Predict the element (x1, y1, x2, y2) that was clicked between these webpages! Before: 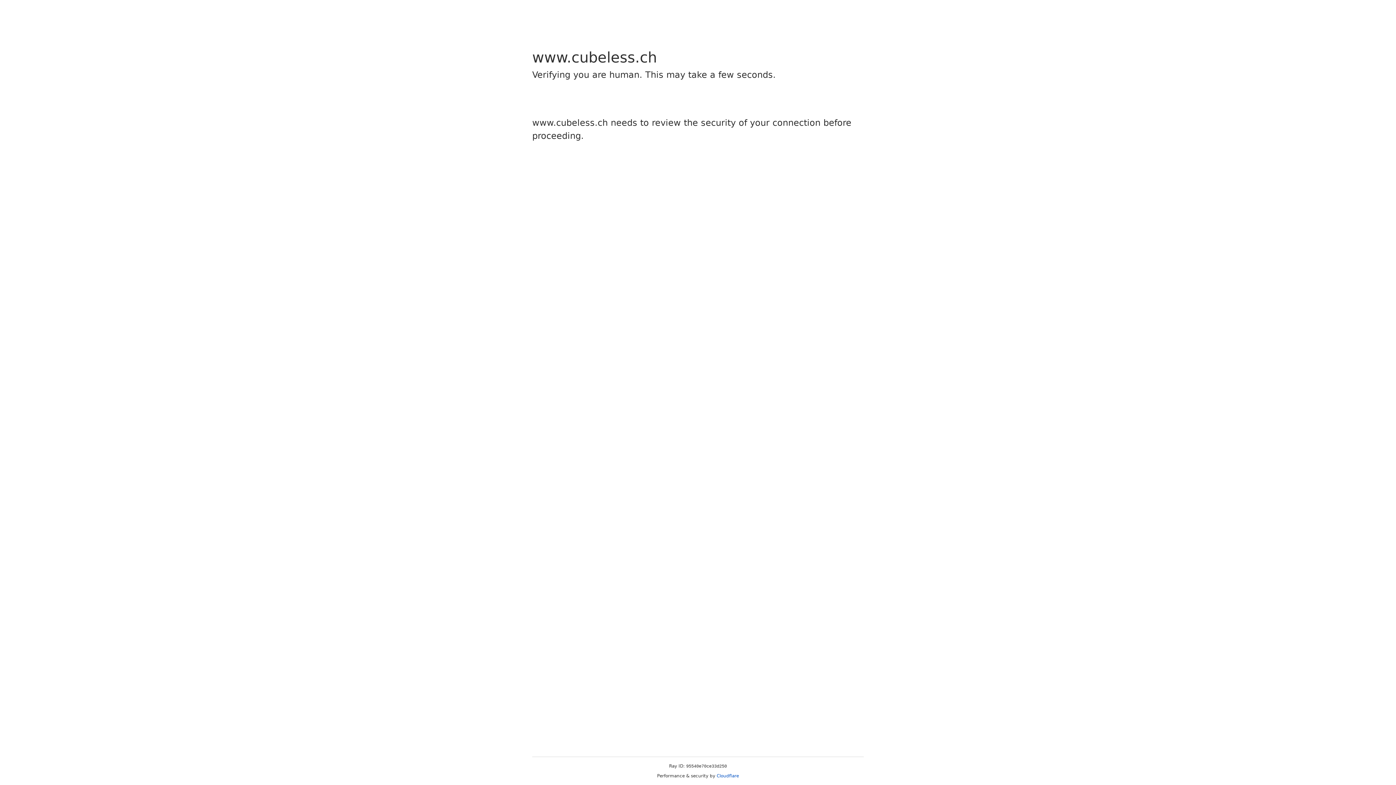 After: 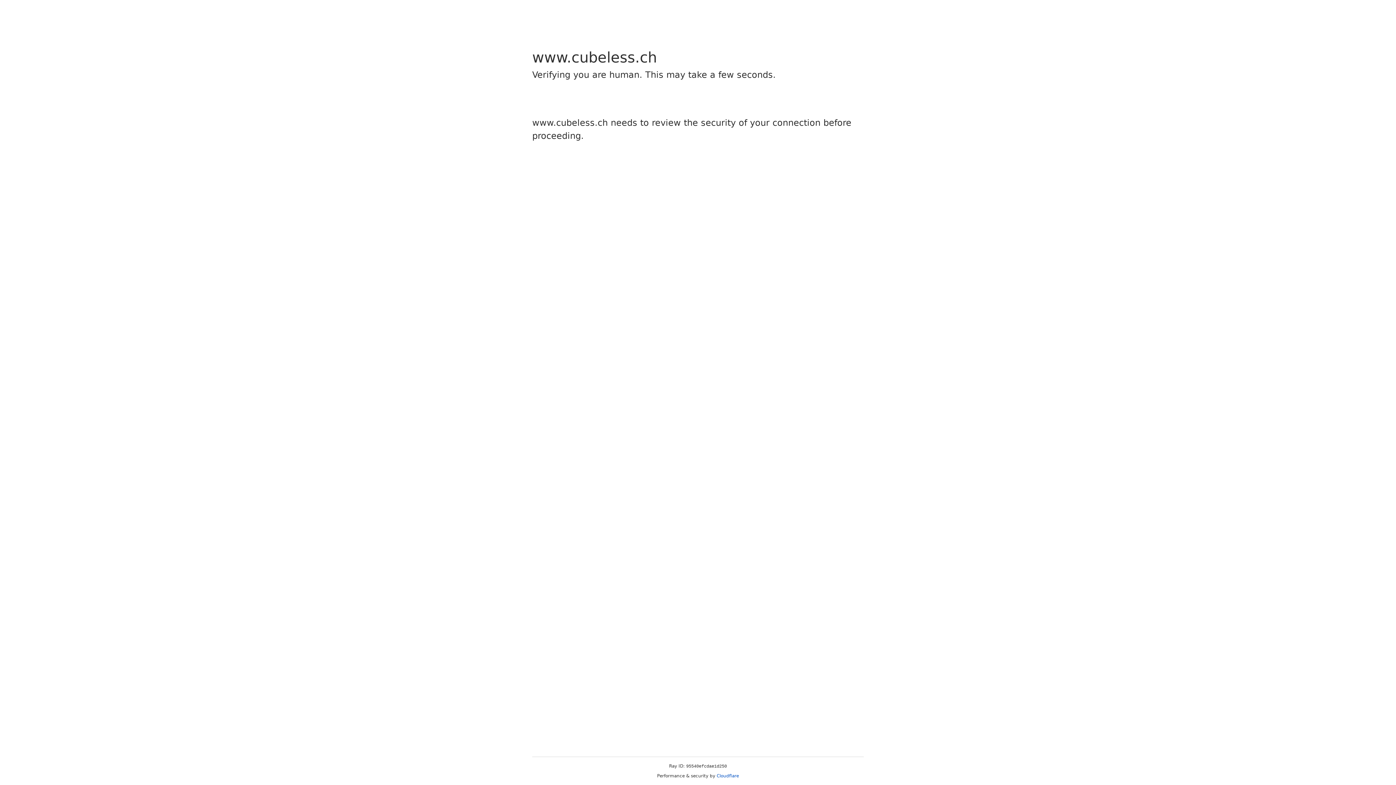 Action: label: Cloudflare bbox: (716, 773, 739, 778)